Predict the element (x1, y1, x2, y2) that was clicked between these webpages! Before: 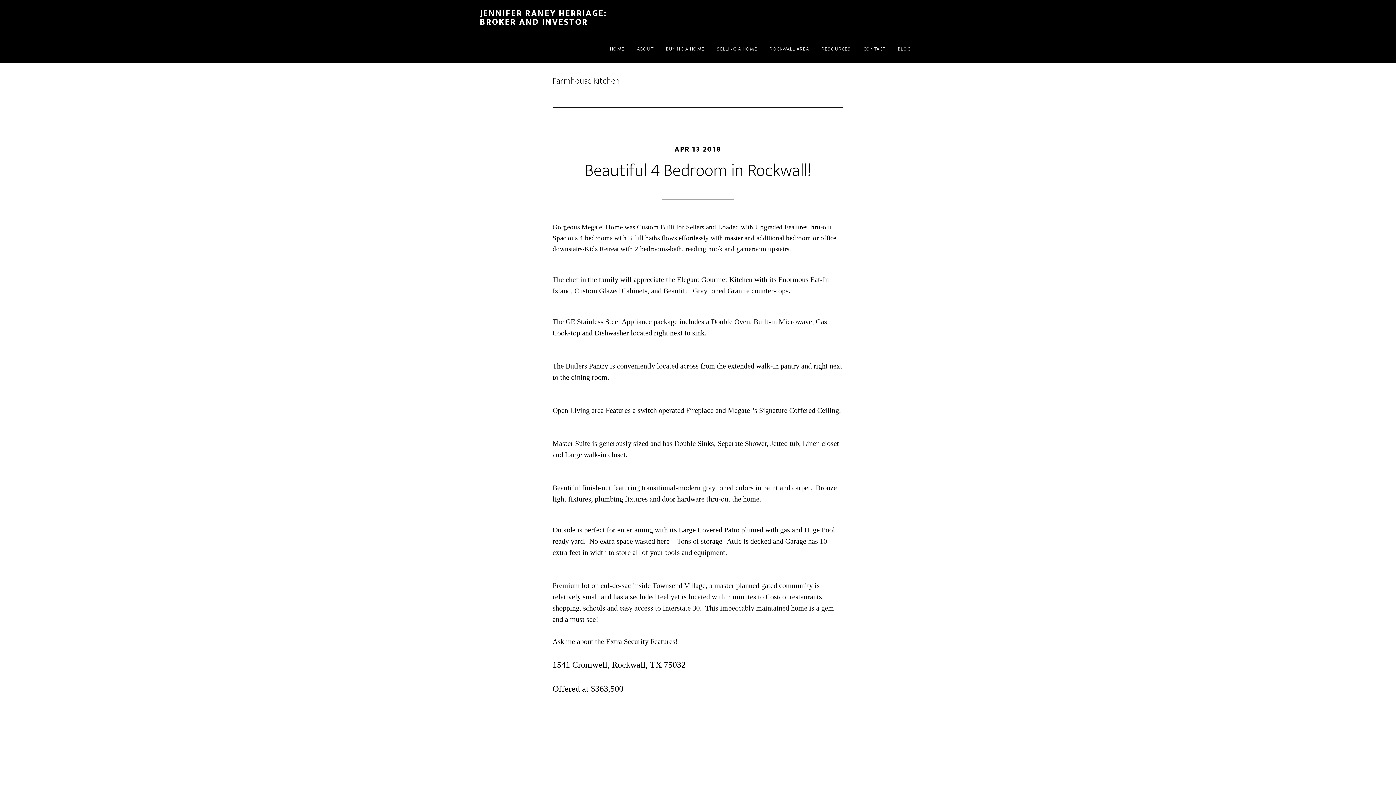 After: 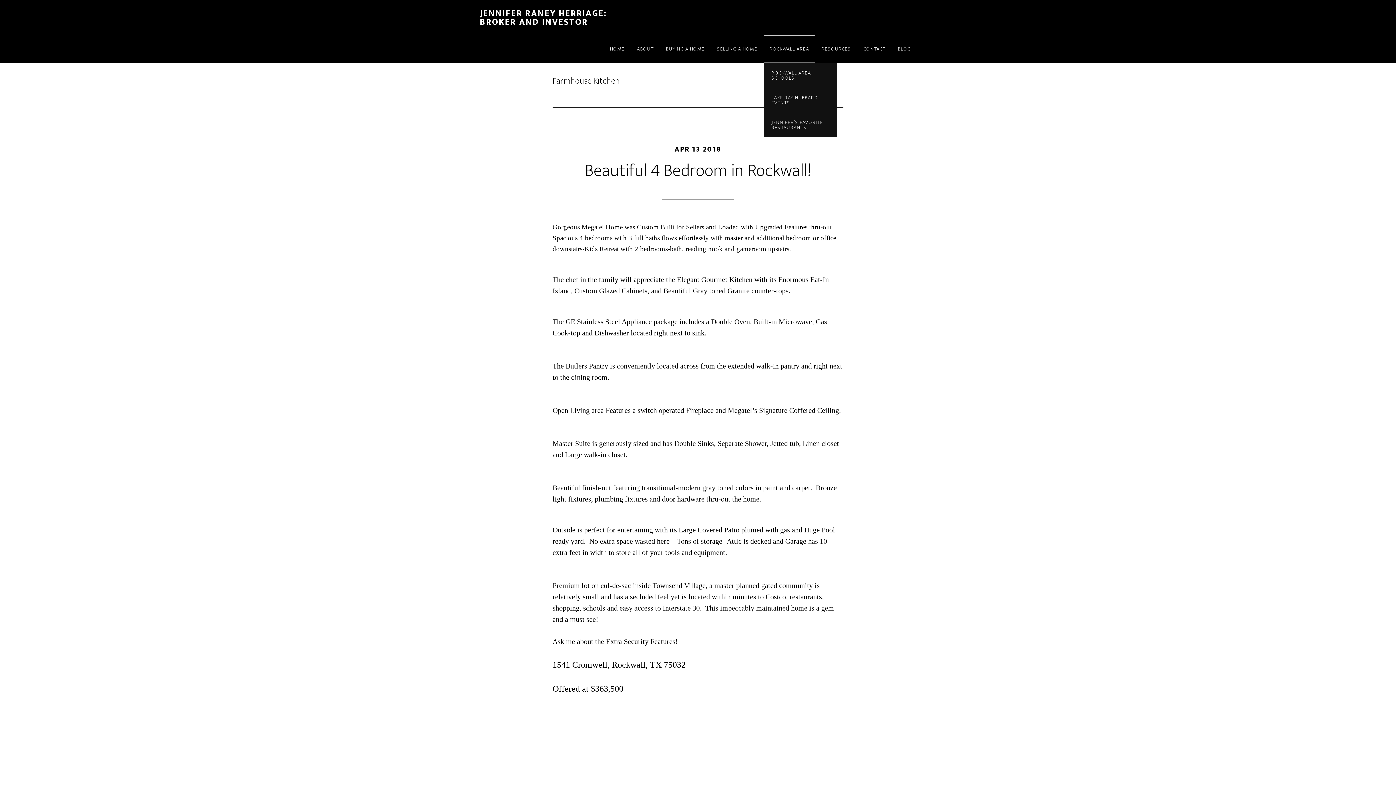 Action: label: ROCKWALL AREA bbox: (764, 35, 814, 63)